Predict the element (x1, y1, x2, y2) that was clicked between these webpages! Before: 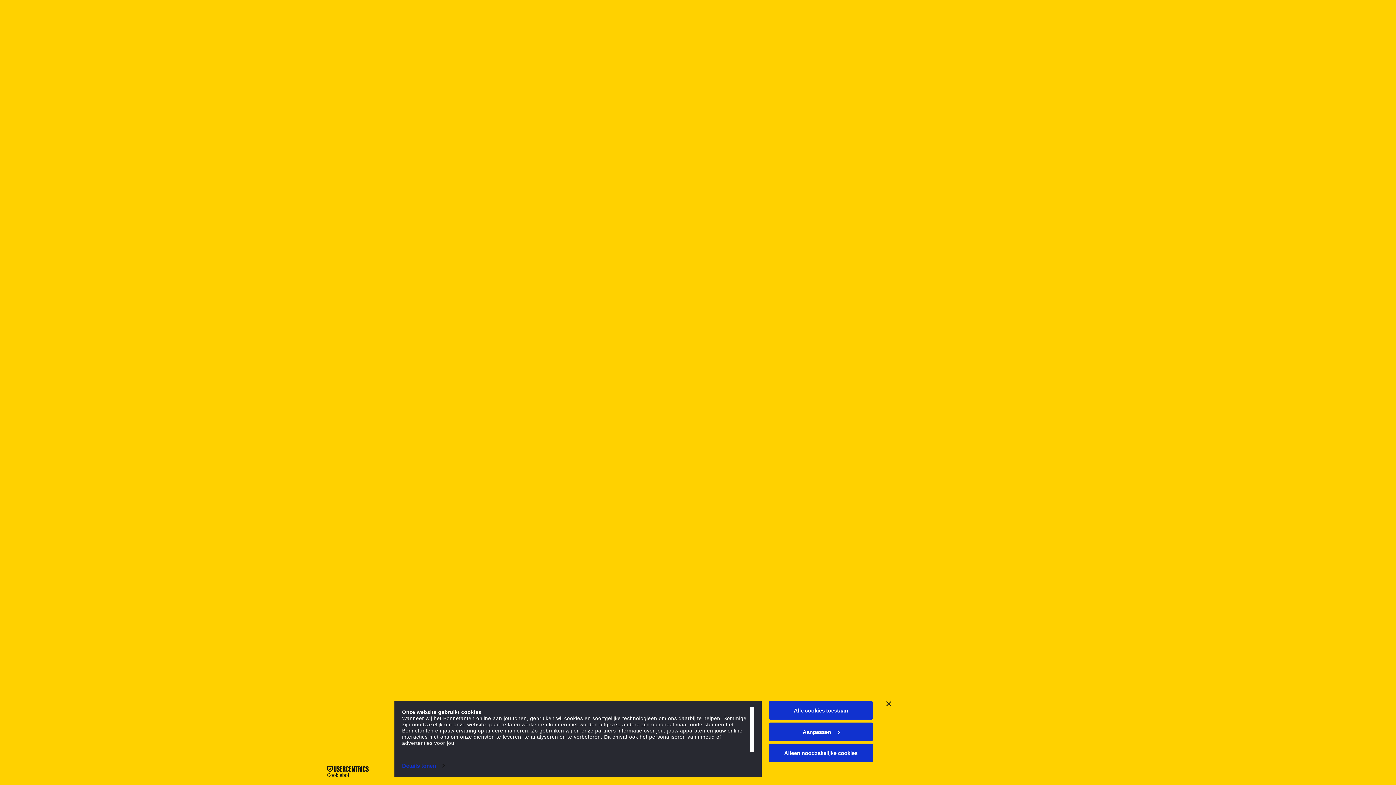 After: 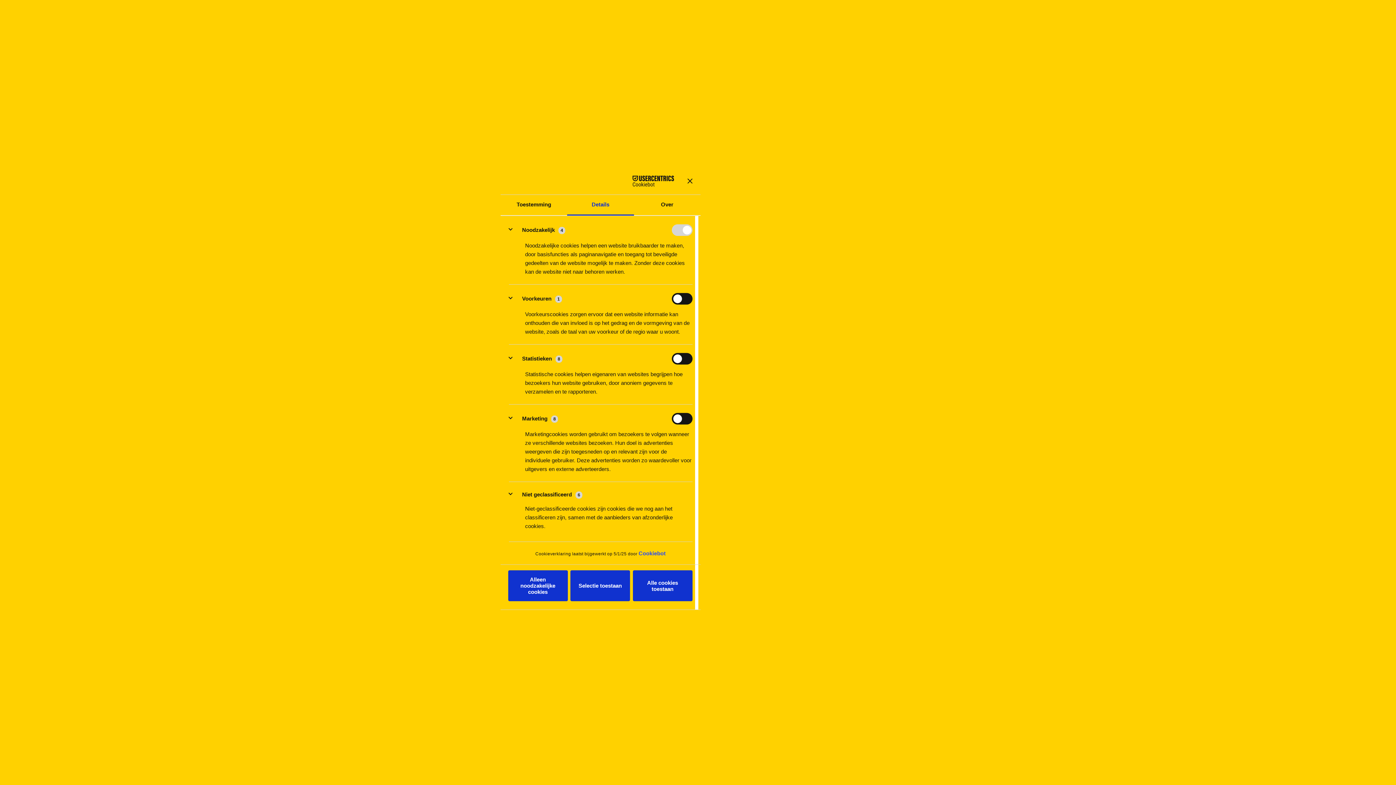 Action: bbox: (402, 760, 444, 771) label: Details tonen